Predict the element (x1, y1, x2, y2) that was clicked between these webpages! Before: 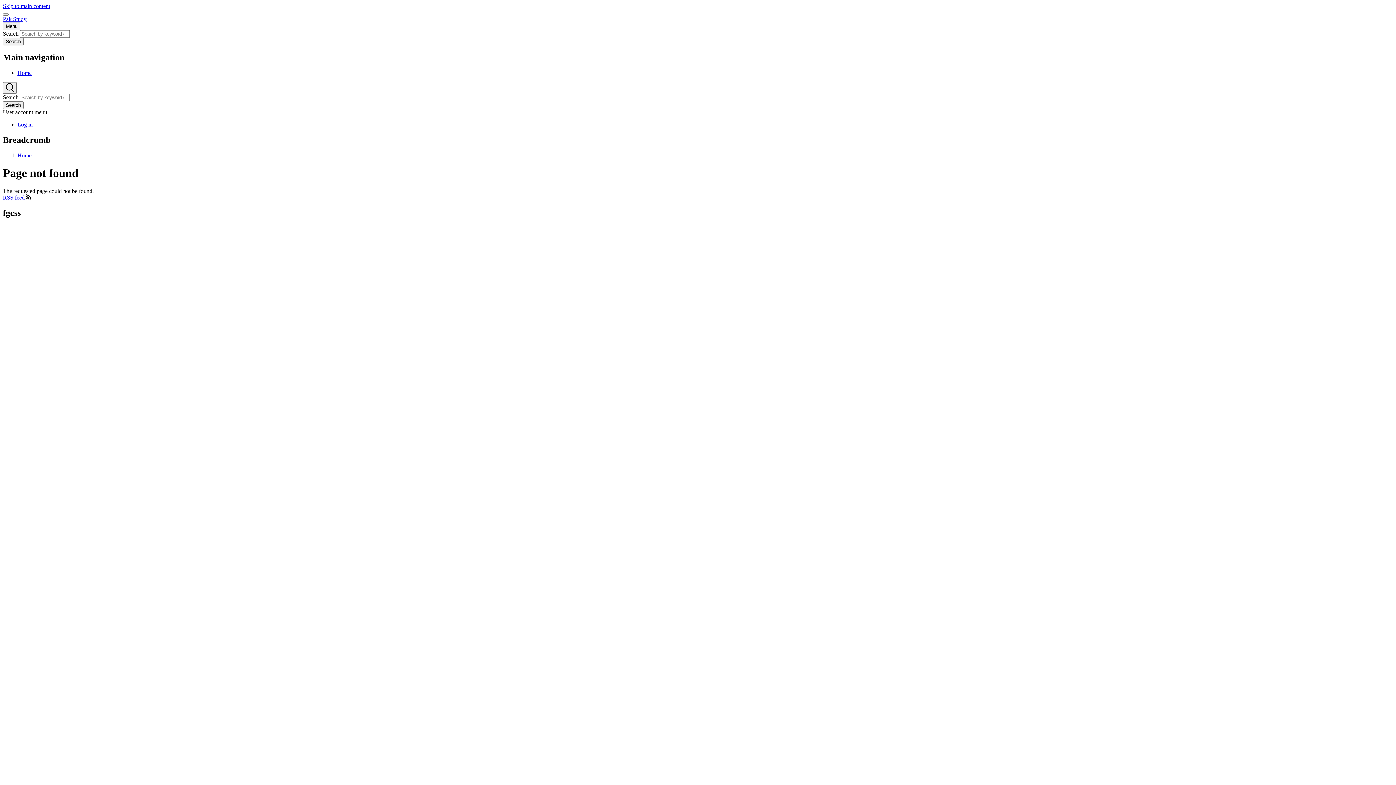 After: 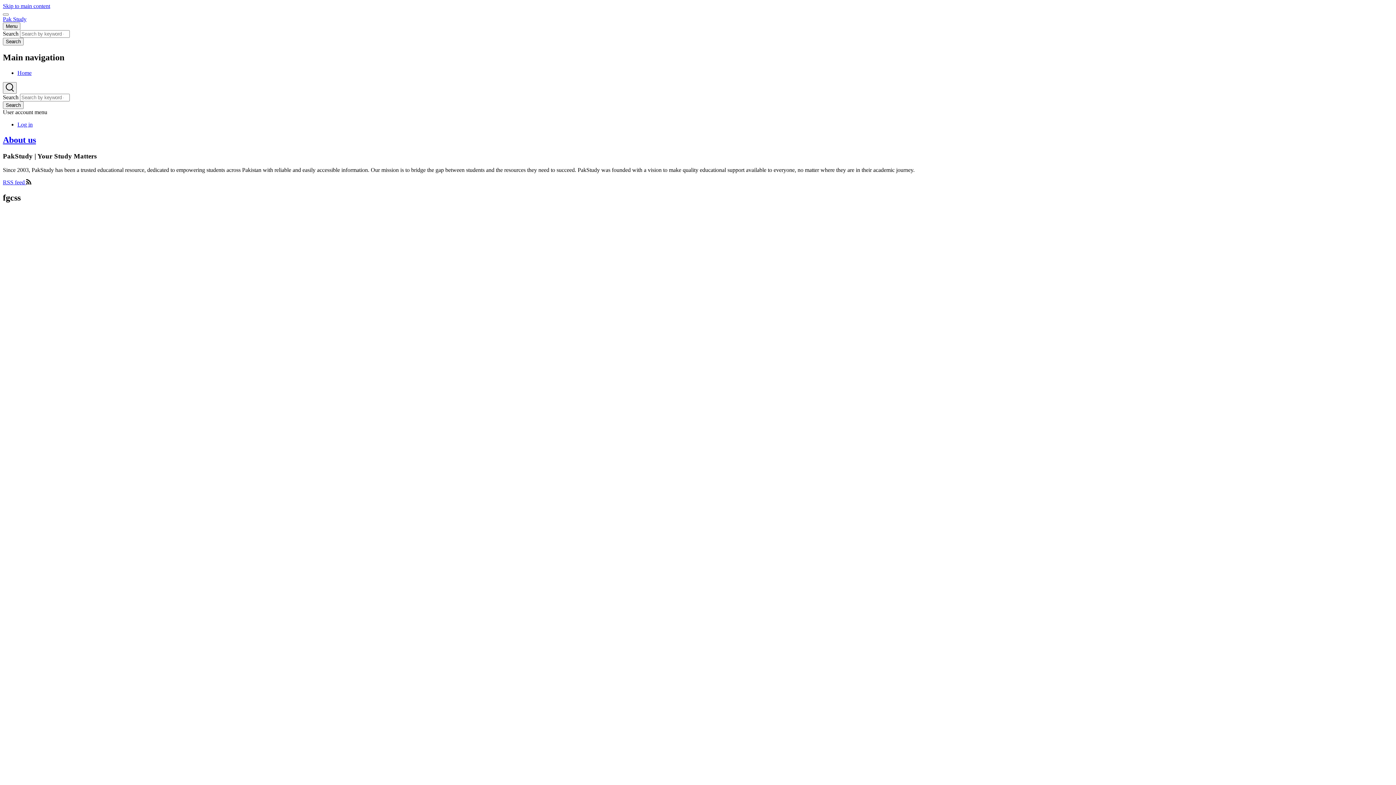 Action: label: Home bbox: (17, 69, 31, 75)